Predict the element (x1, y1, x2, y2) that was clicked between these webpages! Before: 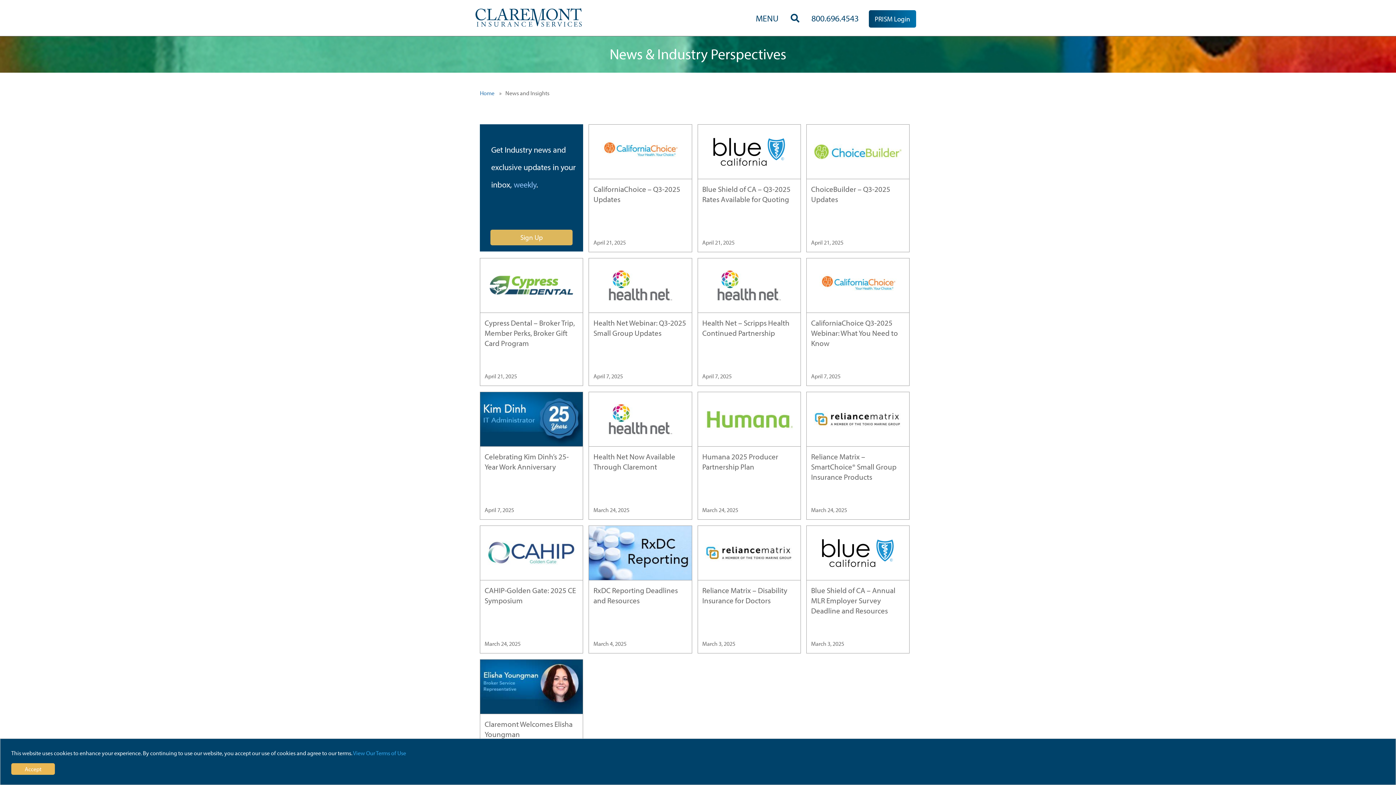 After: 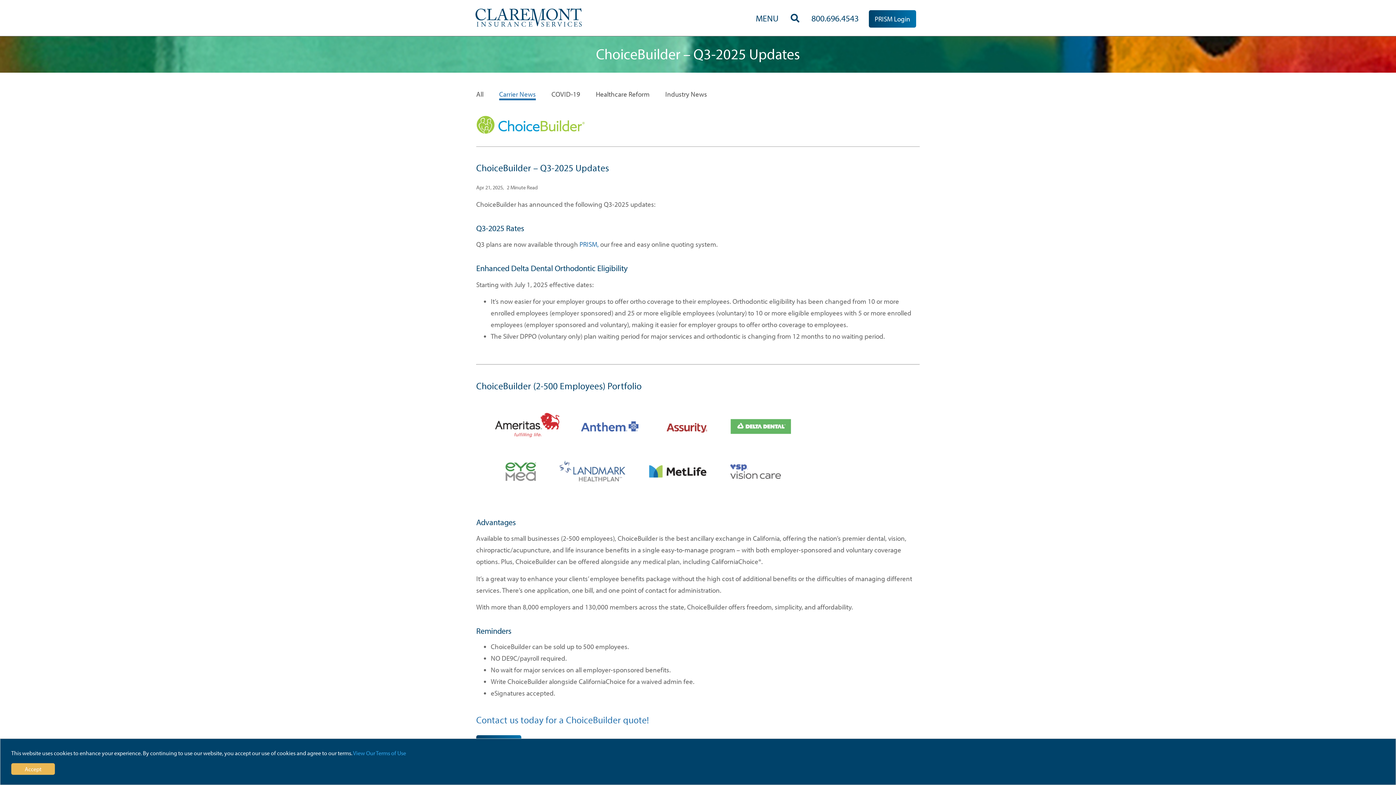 Action: bbox: (806, 124, 909, 252) label: ChoiceBuilder – Q3-2025 Updates

April 21, 2025